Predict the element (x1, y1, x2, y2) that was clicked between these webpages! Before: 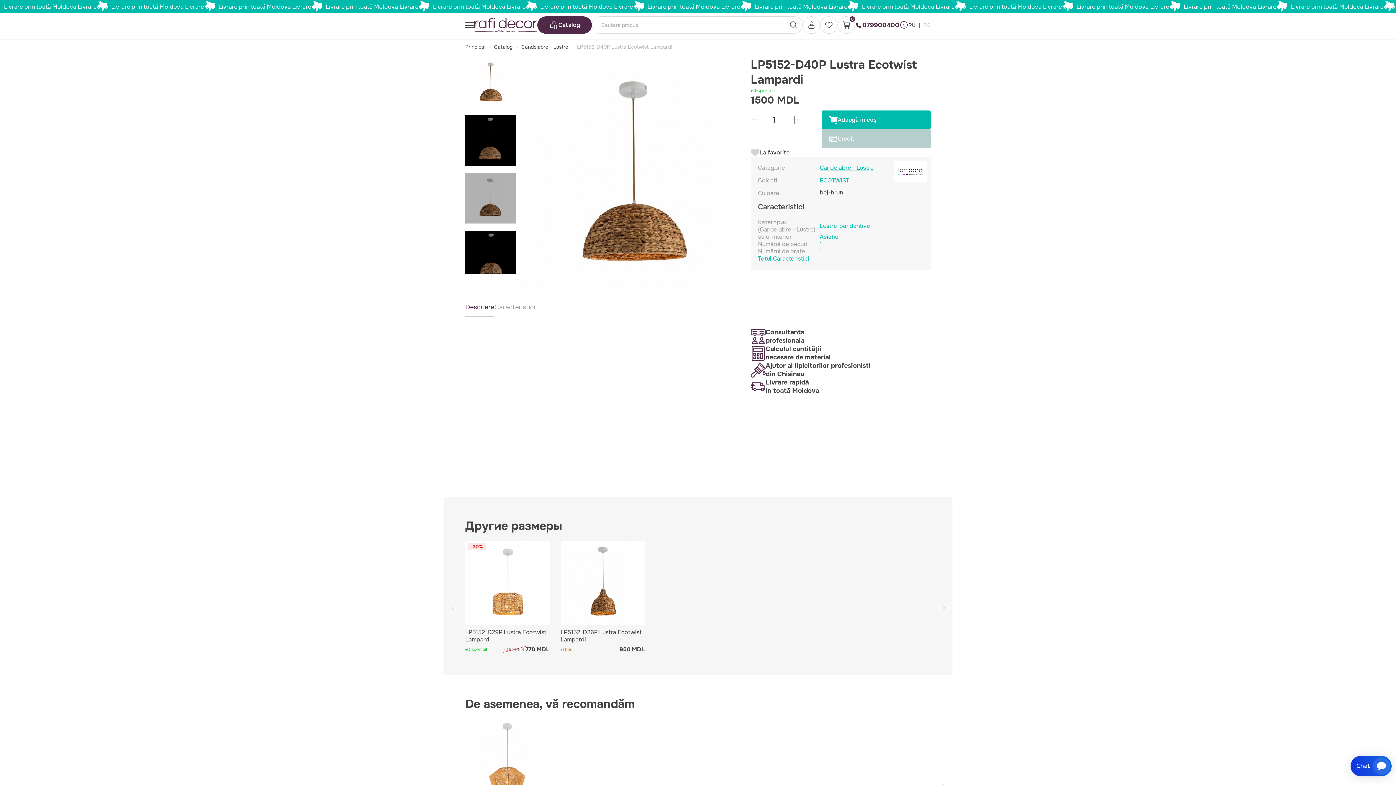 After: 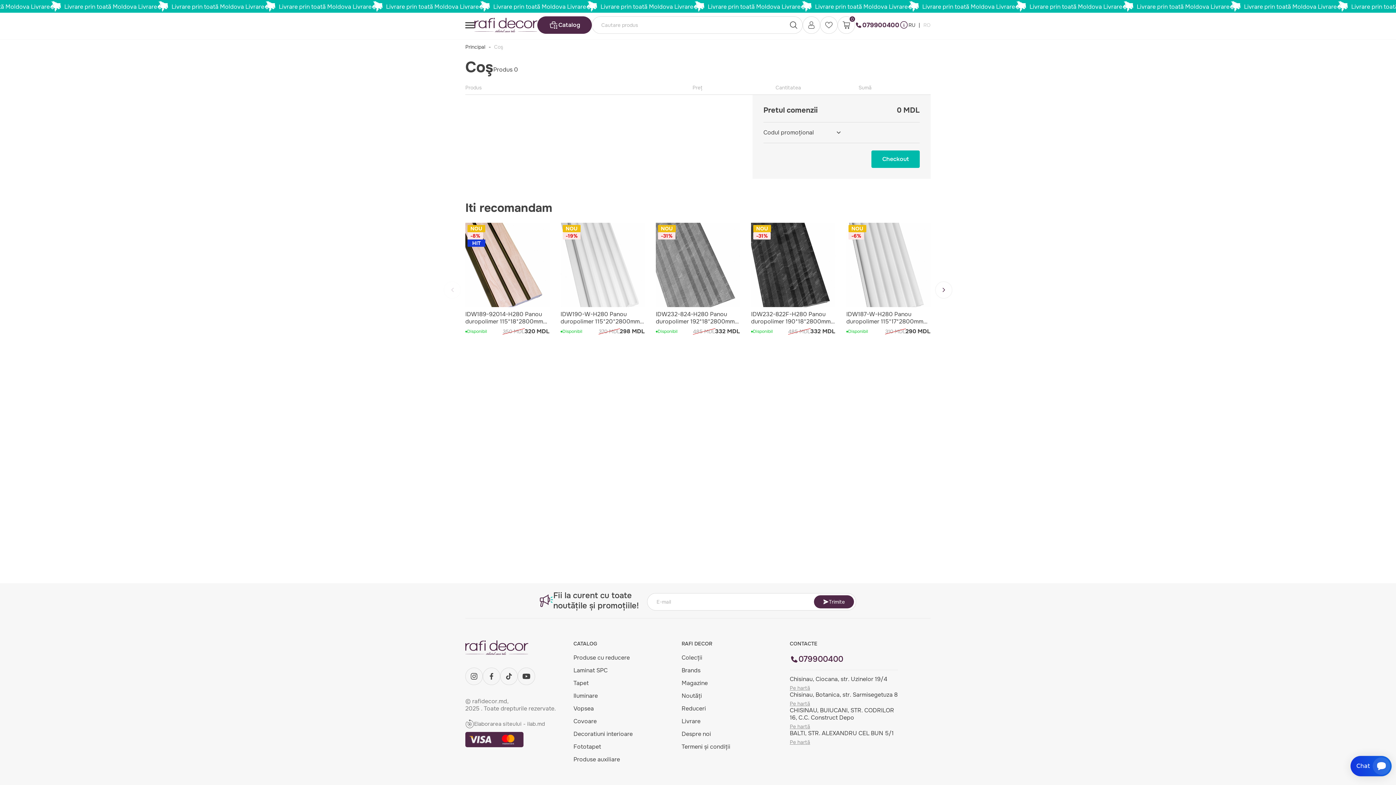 Action: bbox: (837, 16, 855, 33) label: 0